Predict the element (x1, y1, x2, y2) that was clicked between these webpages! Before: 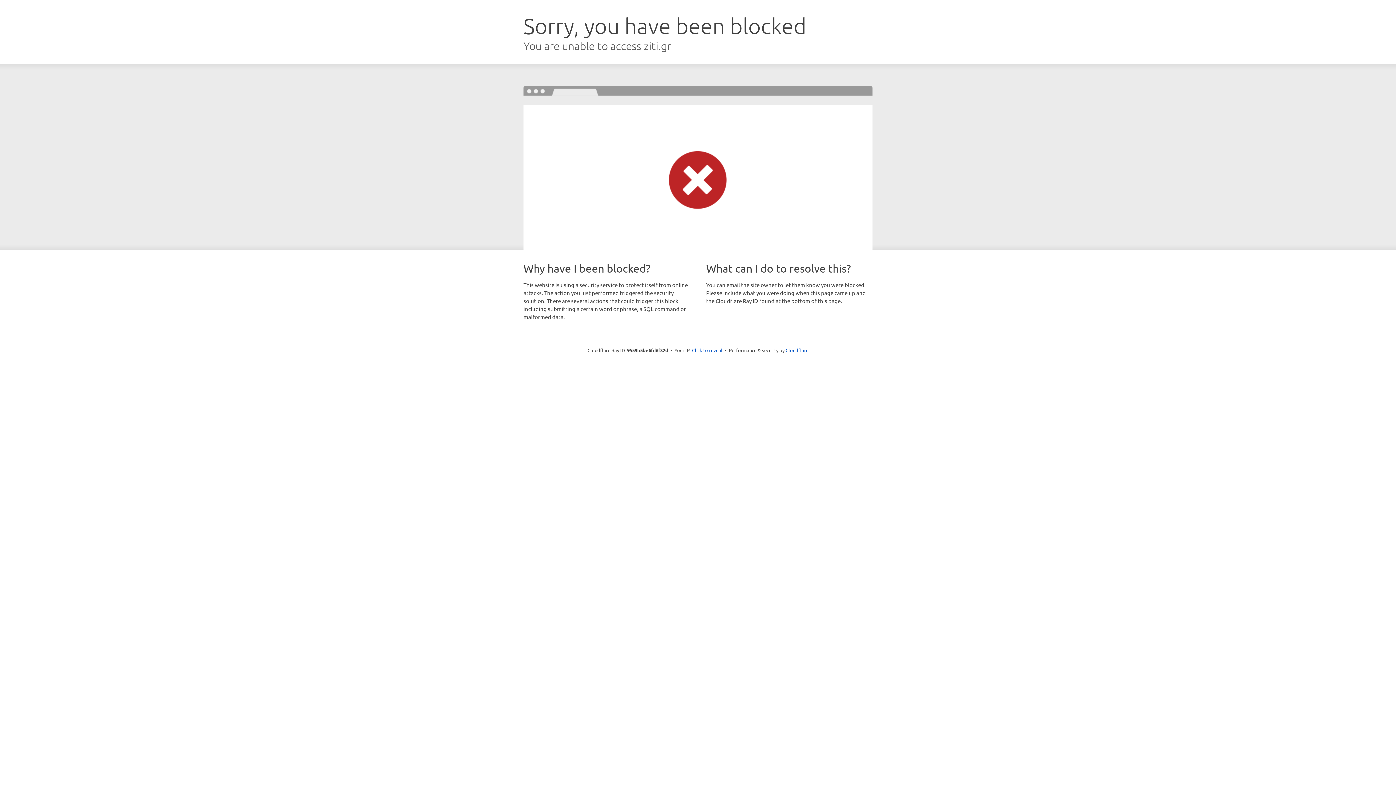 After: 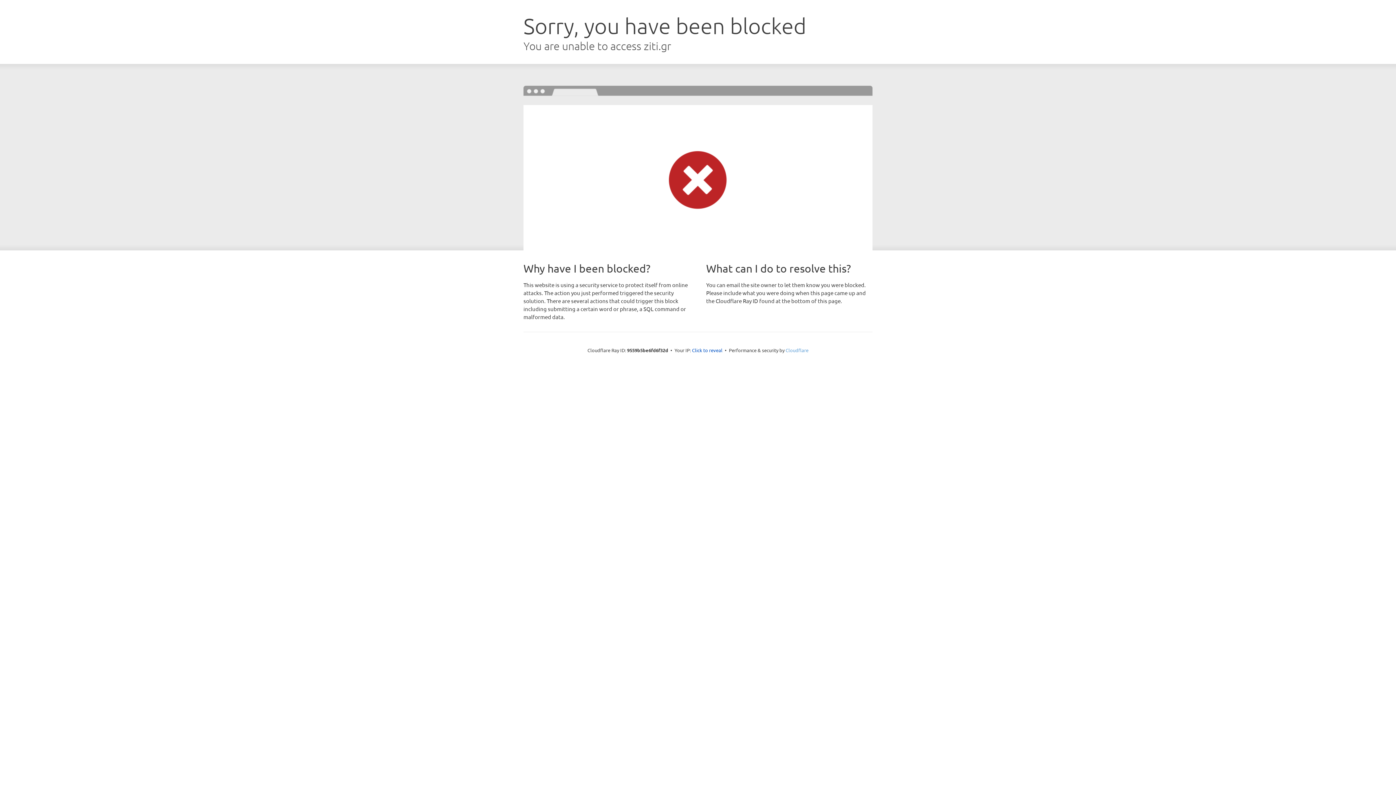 Action: bbox: (785, 347, 808, 353) label: Cloudflare